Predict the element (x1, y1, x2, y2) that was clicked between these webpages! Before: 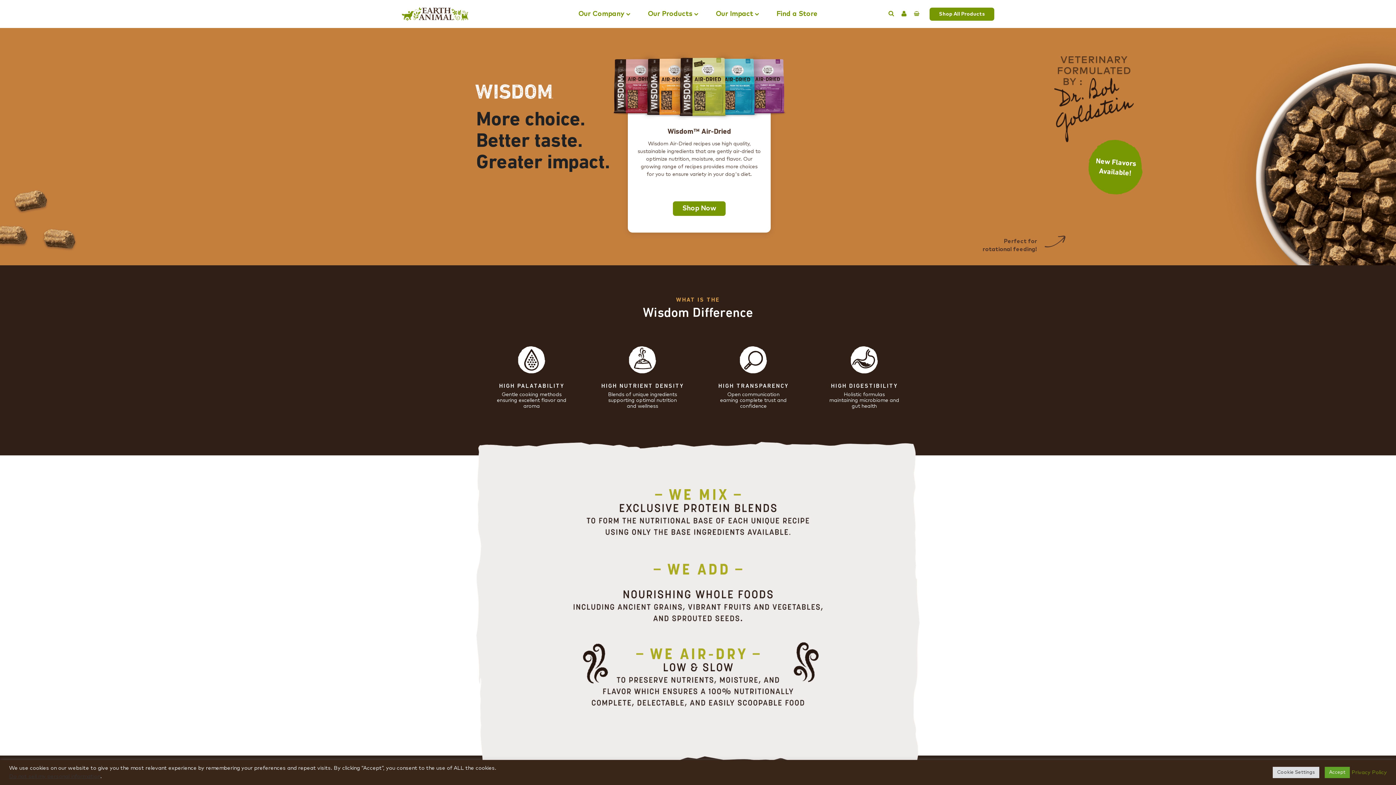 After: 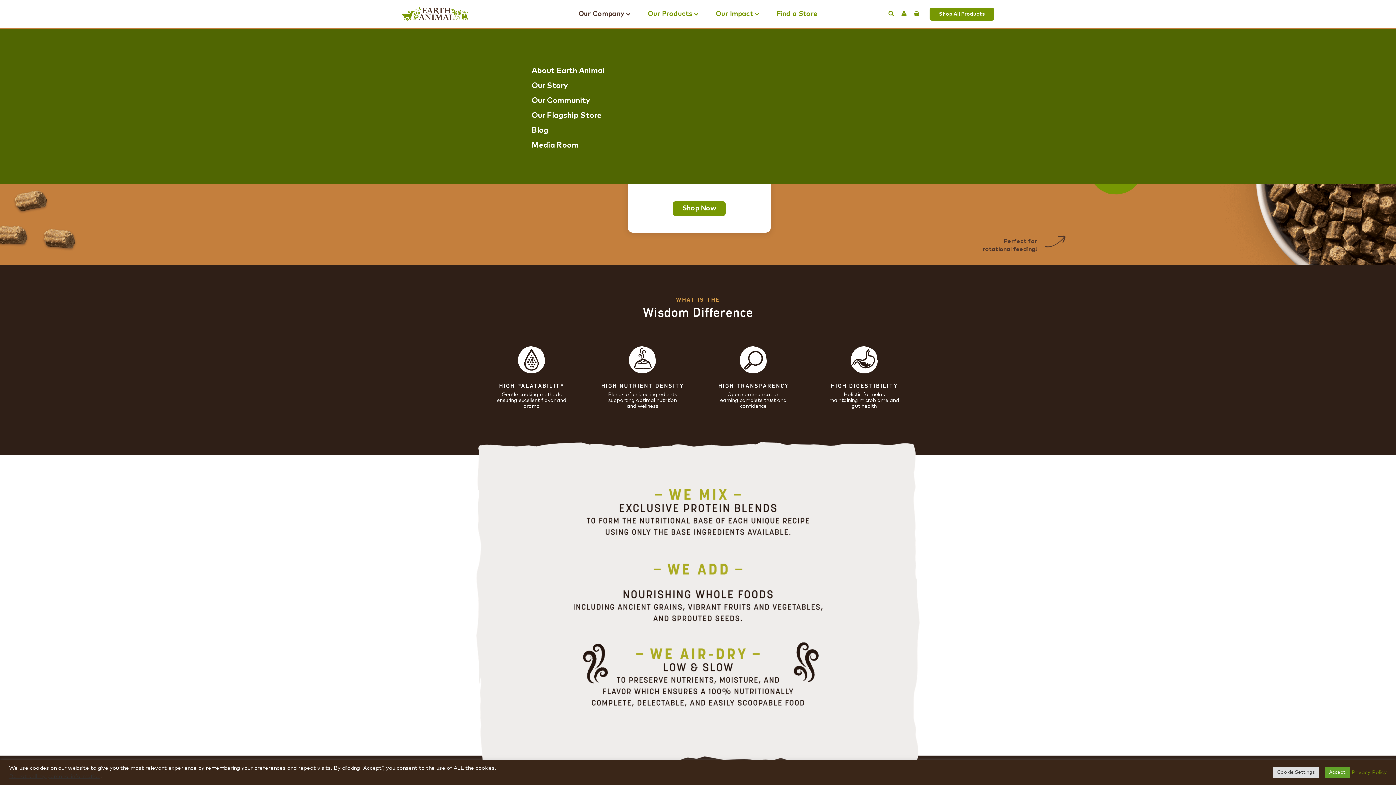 Action: bbox: (571, 0, 639, 28) label: Our Company